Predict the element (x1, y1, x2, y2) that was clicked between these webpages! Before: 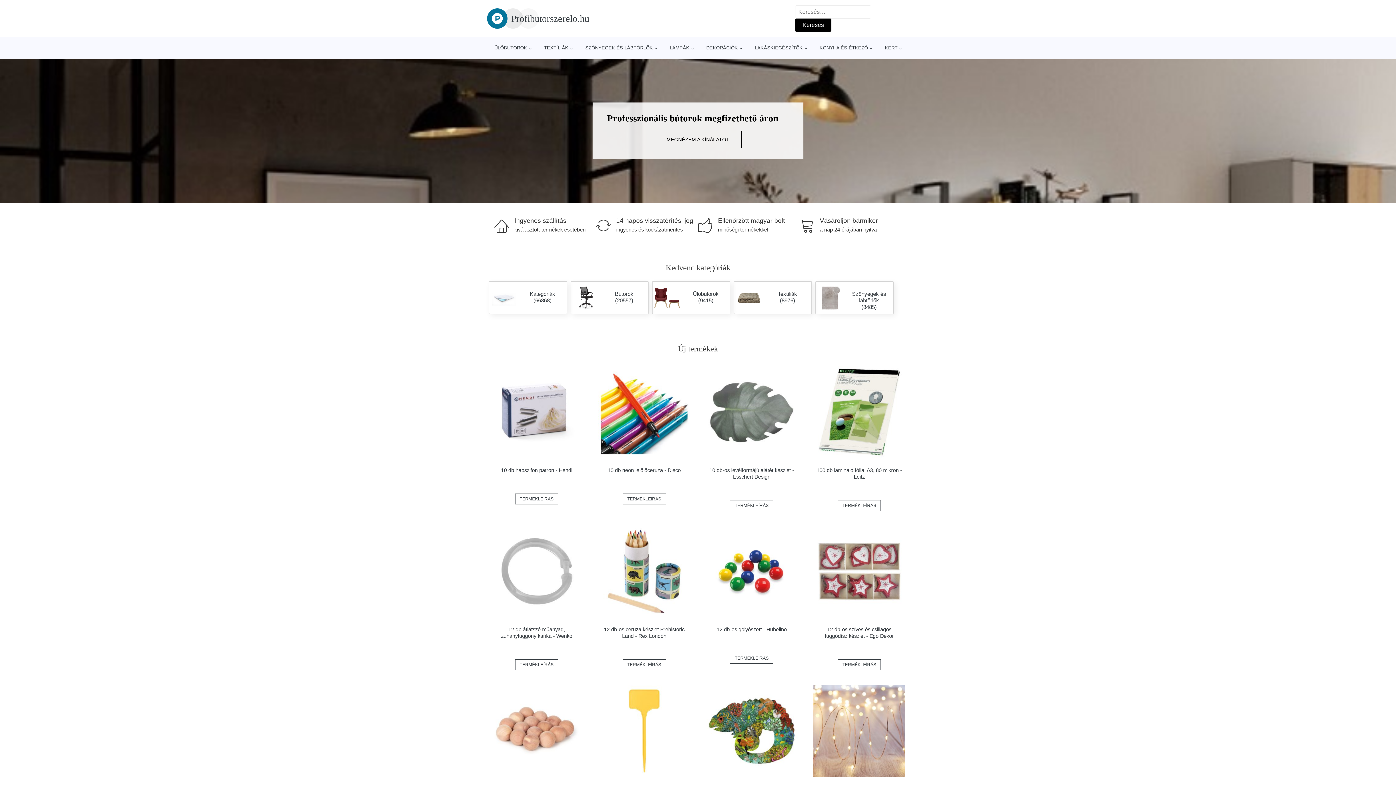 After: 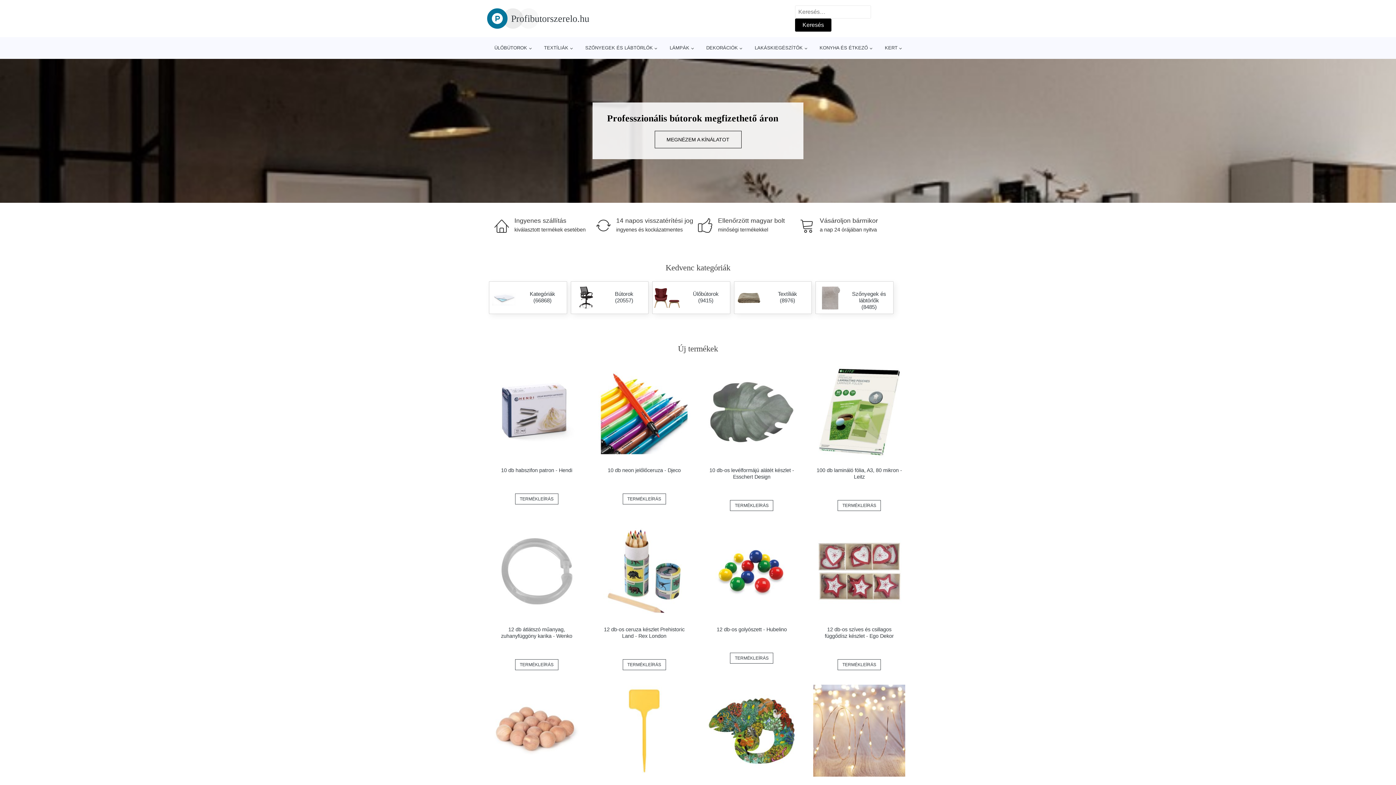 Action: label: TERMÉKLEÍRÁS bbox: (622, 493, 666, 504)